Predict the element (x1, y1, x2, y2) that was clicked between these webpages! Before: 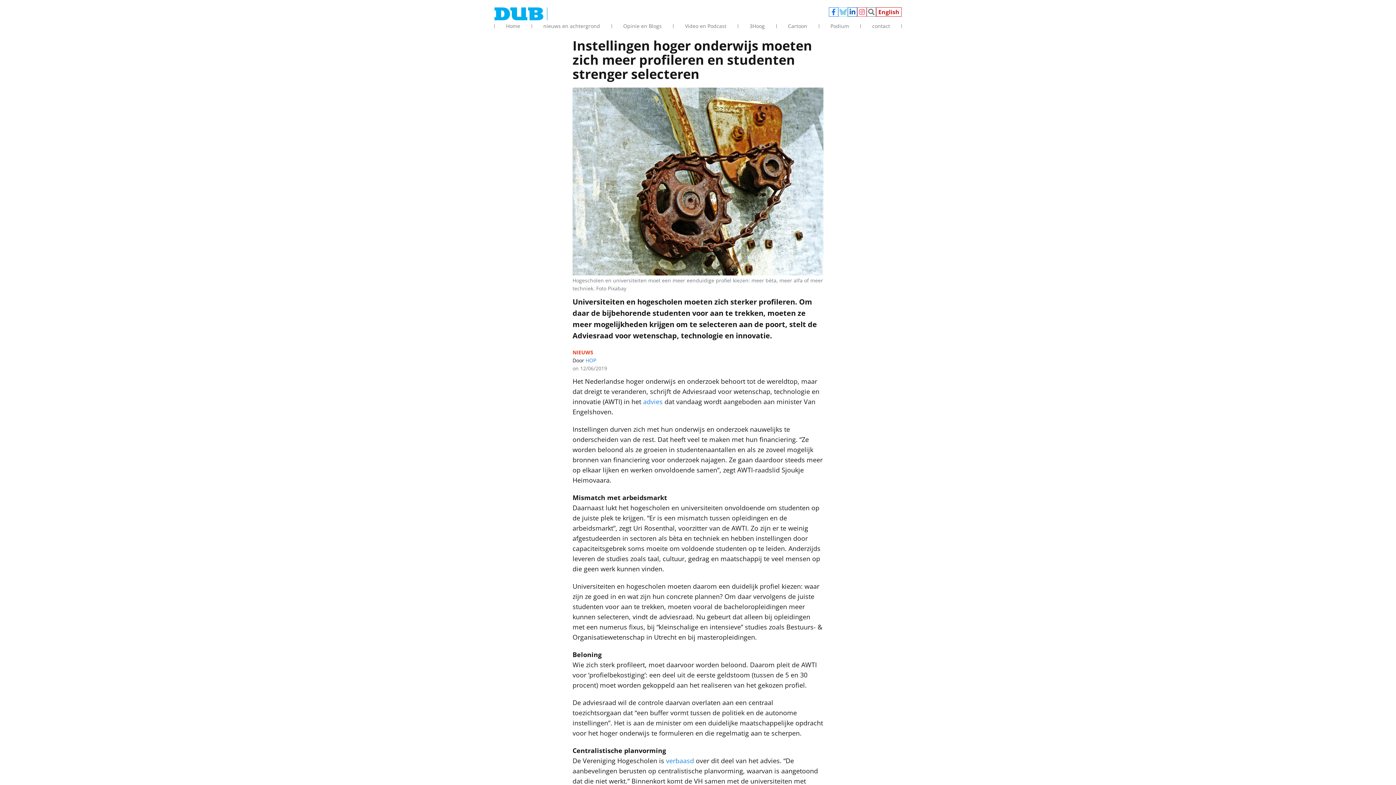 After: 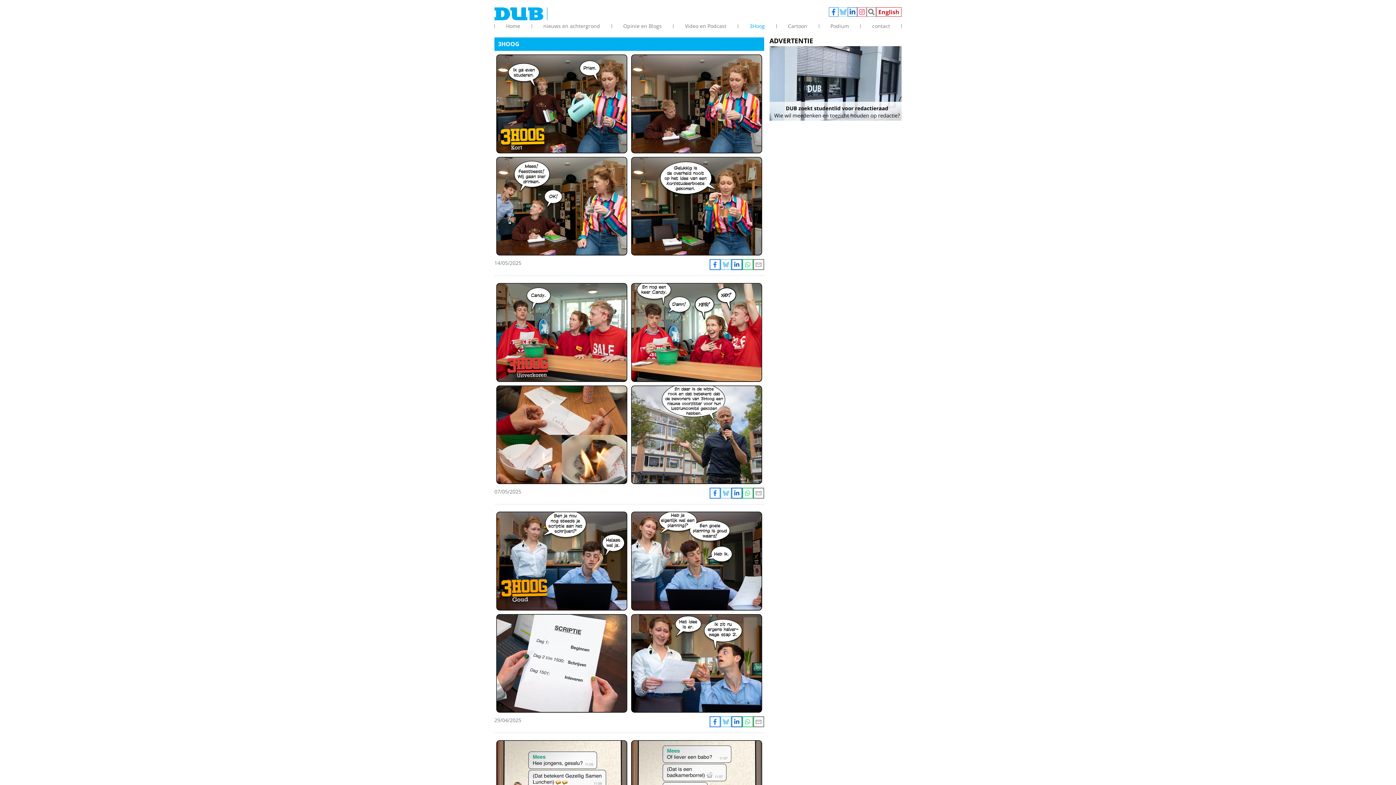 Action: bbox: (738, 22, 776, 30) label: 3Hoog